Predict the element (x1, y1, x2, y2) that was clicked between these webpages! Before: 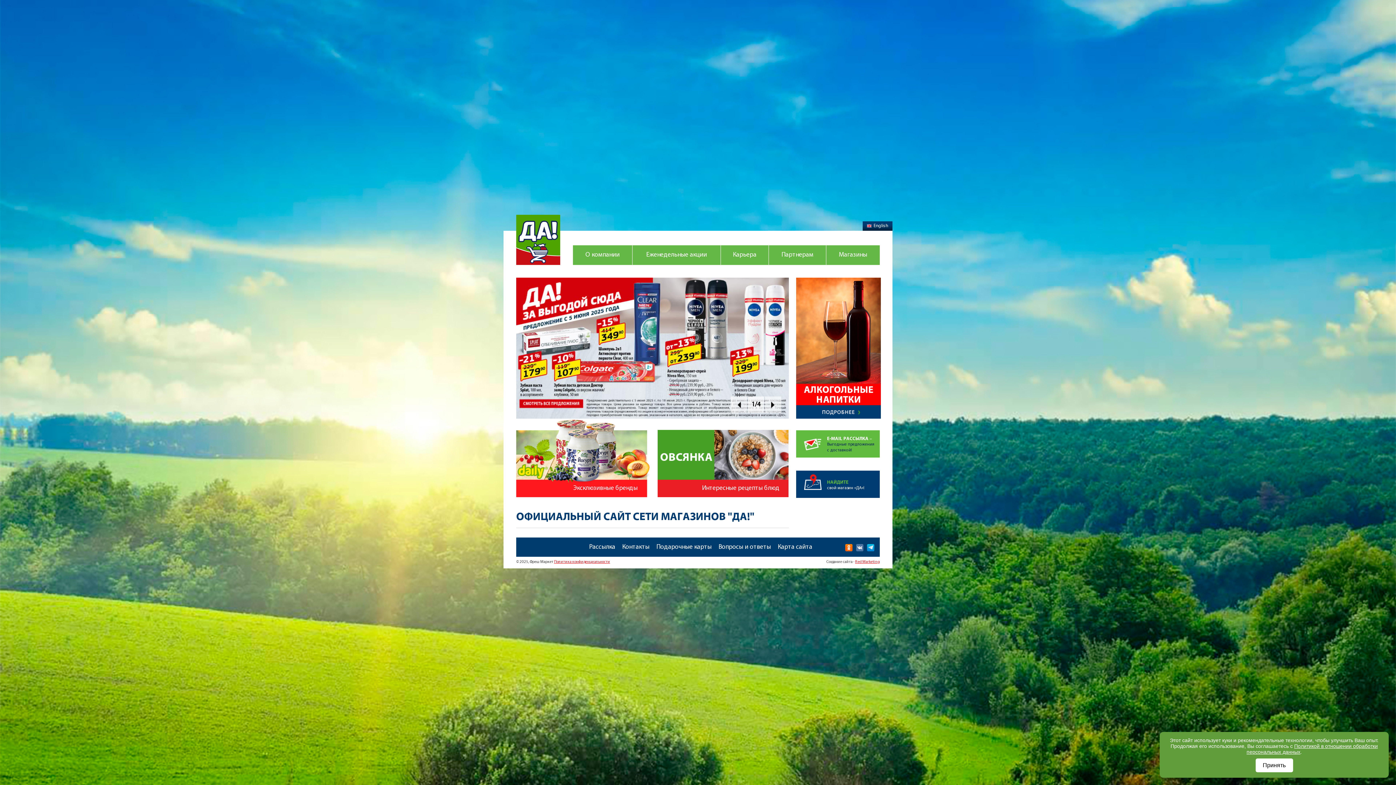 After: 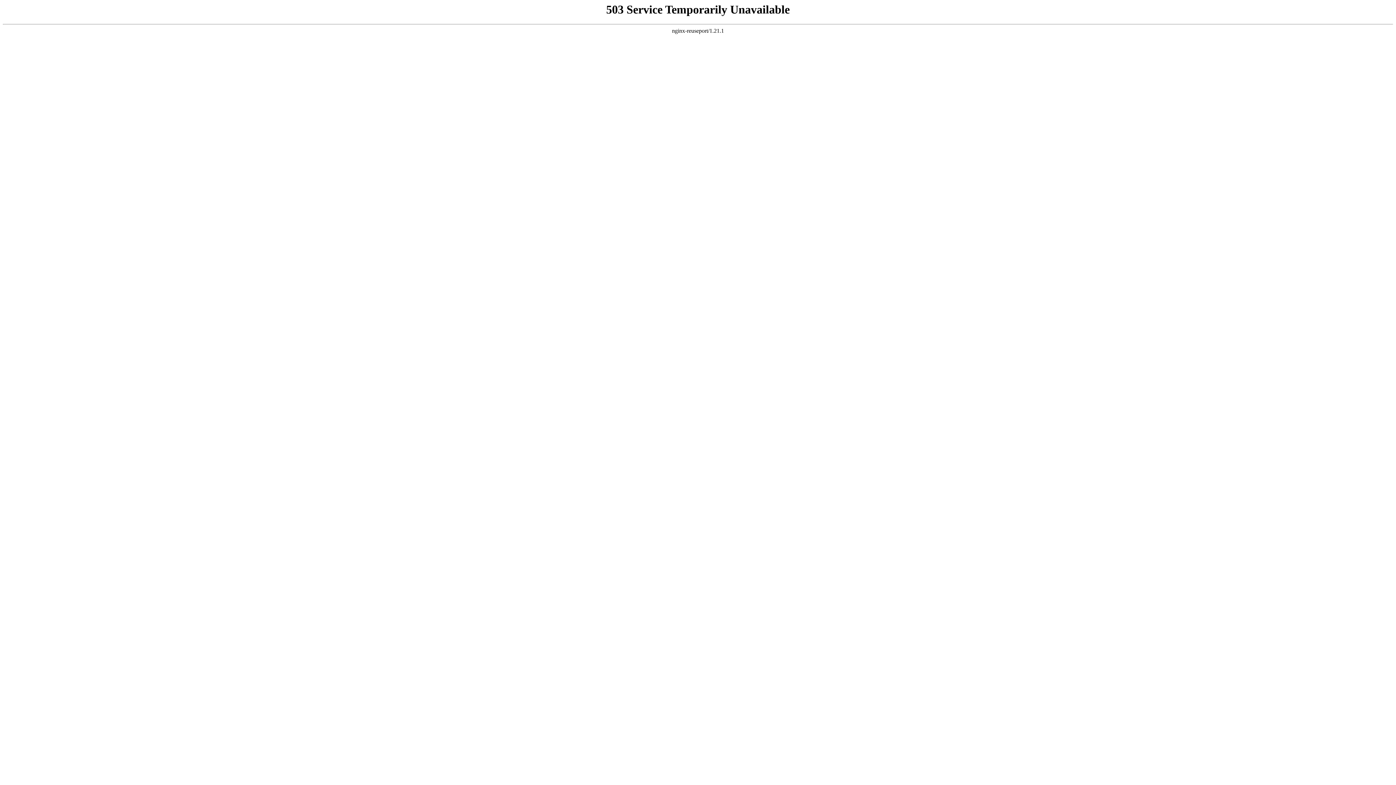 Action: bbox: (855, 560, 880, 564) label: Red Marketing